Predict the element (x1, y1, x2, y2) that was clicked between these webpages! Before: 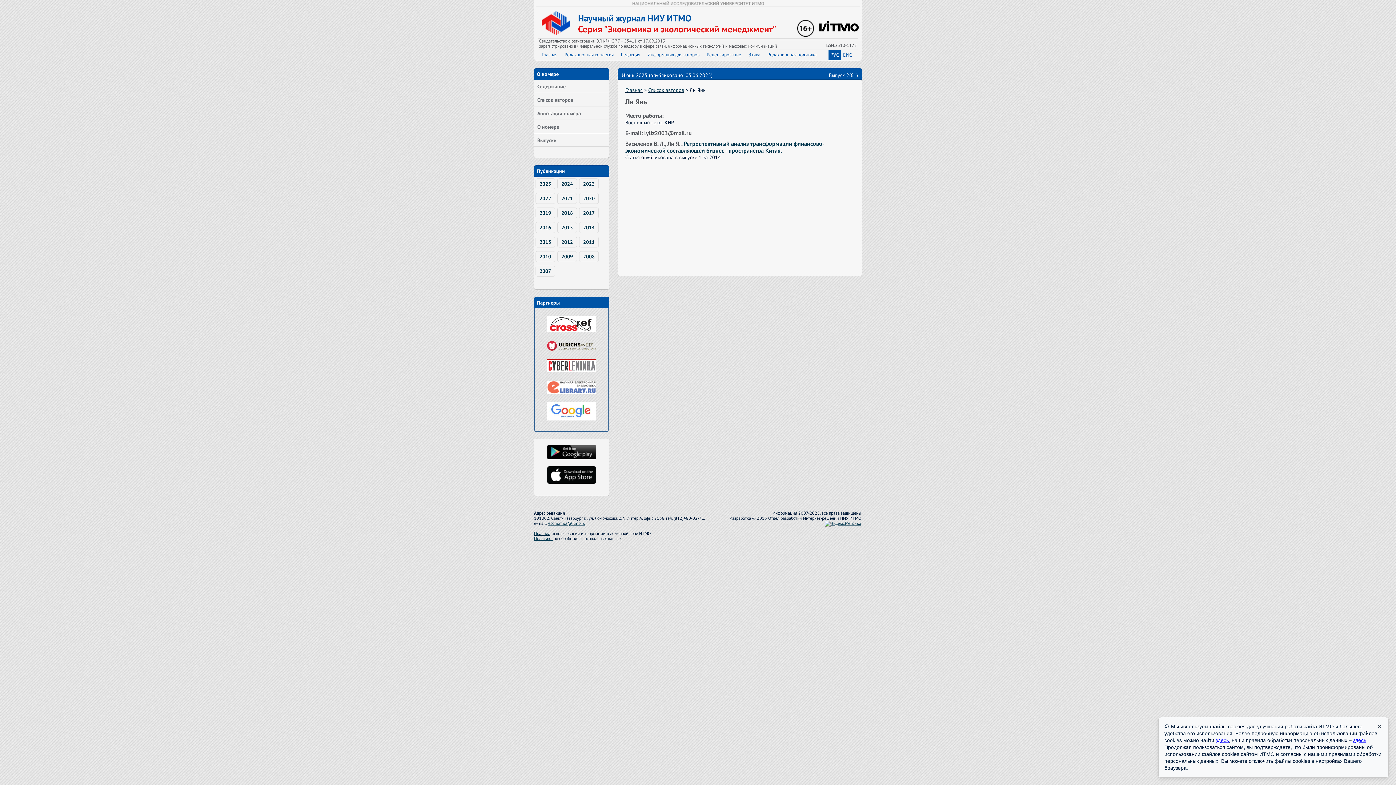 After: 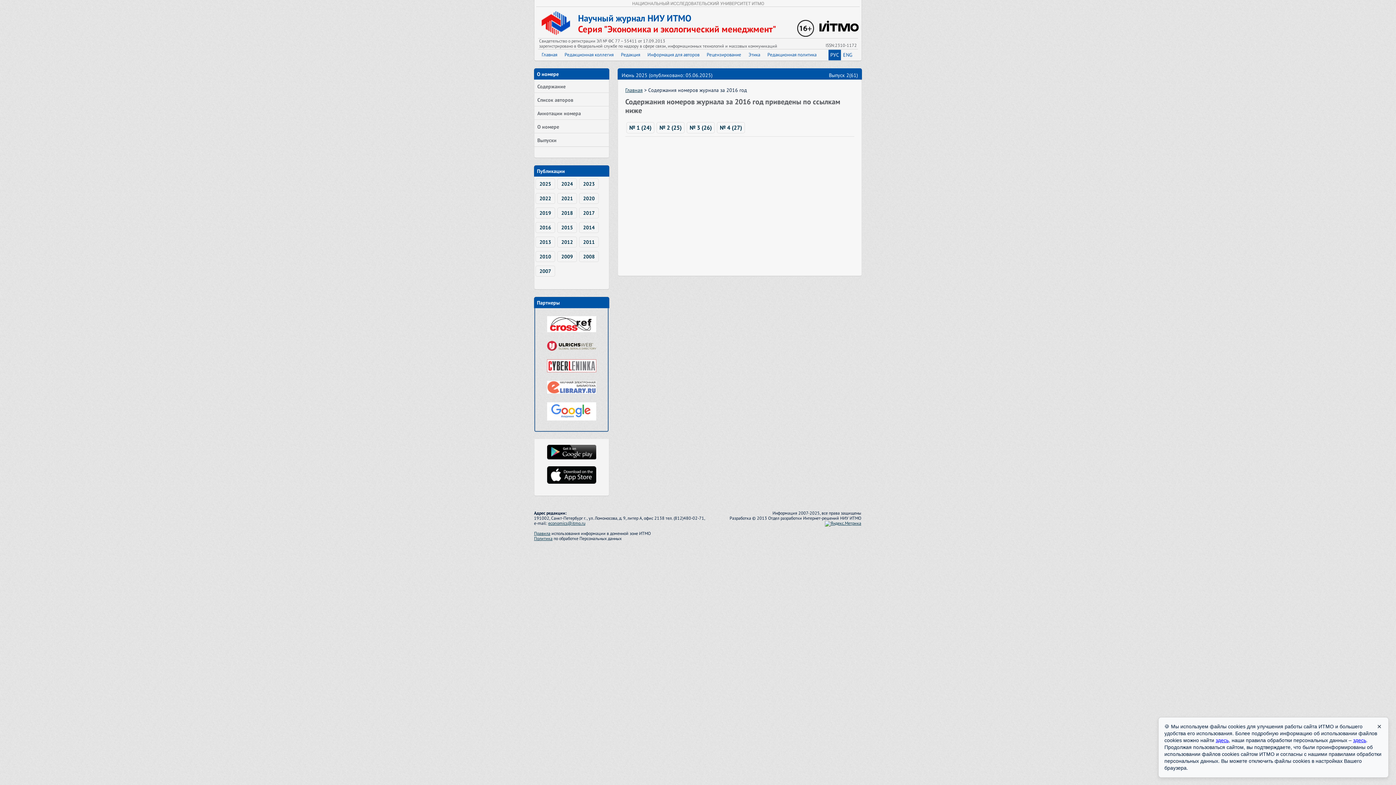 Action: bbox: (535, 222, 555, 233) label: 2016